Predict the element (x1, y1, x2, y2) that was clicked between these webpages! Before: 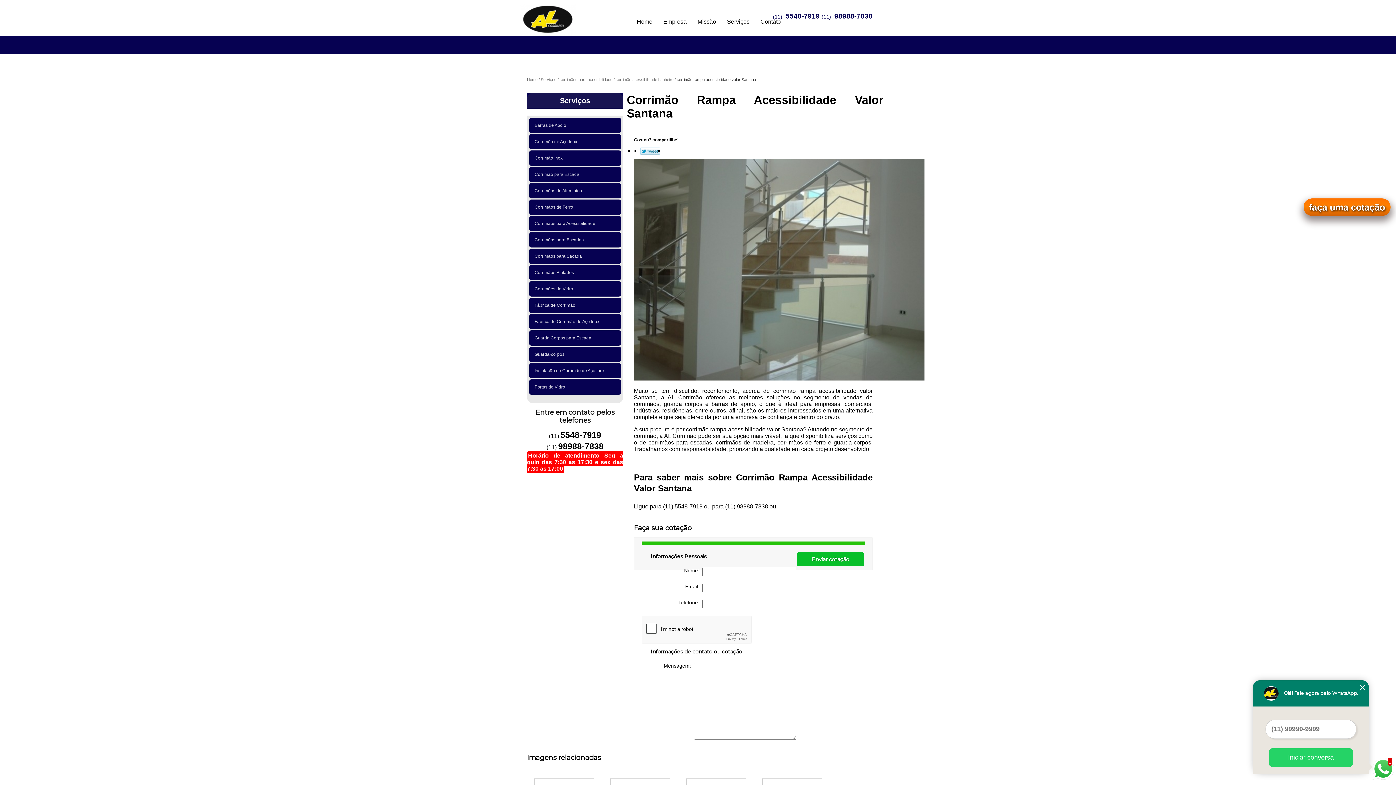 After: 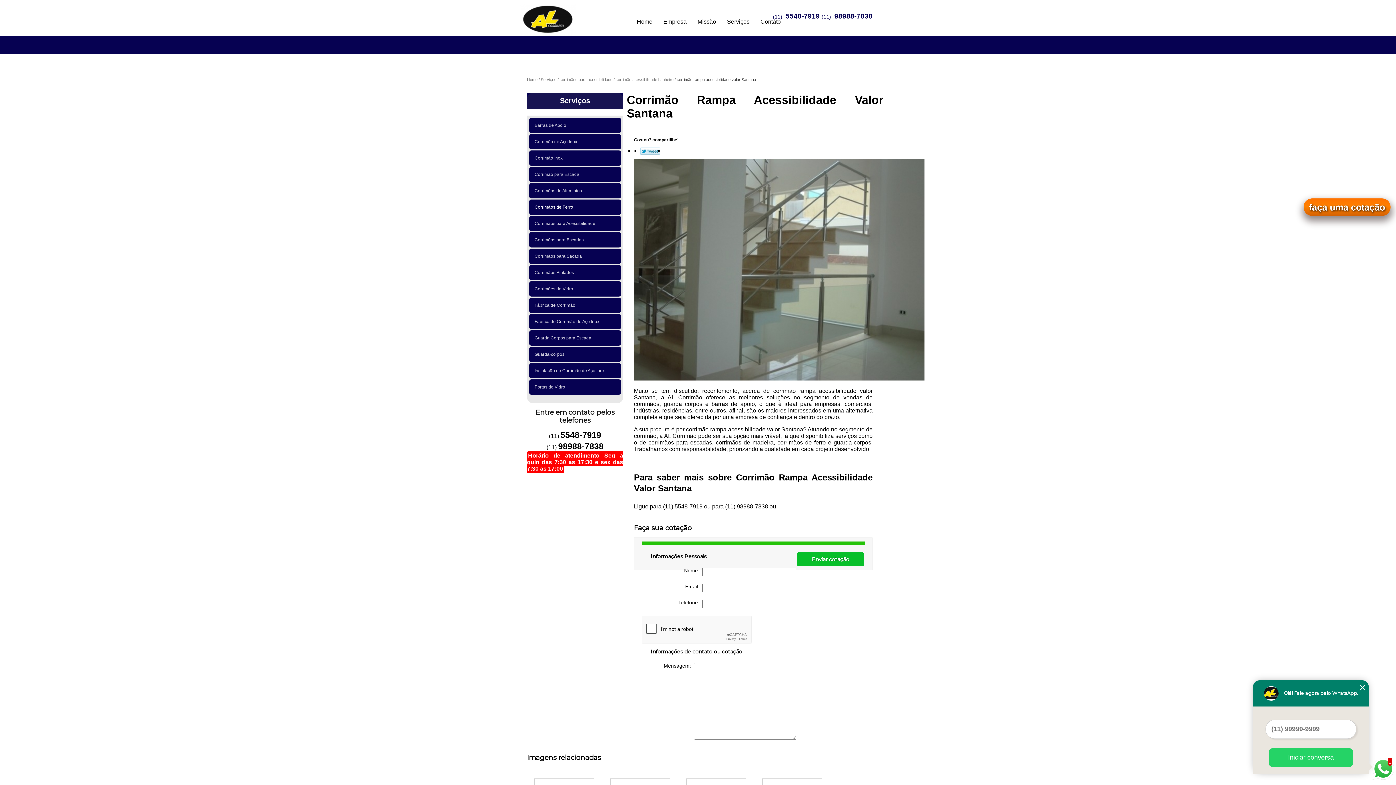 Action: label: Corrimãos de Ferro   bbox: (529, 199, 621, 215)